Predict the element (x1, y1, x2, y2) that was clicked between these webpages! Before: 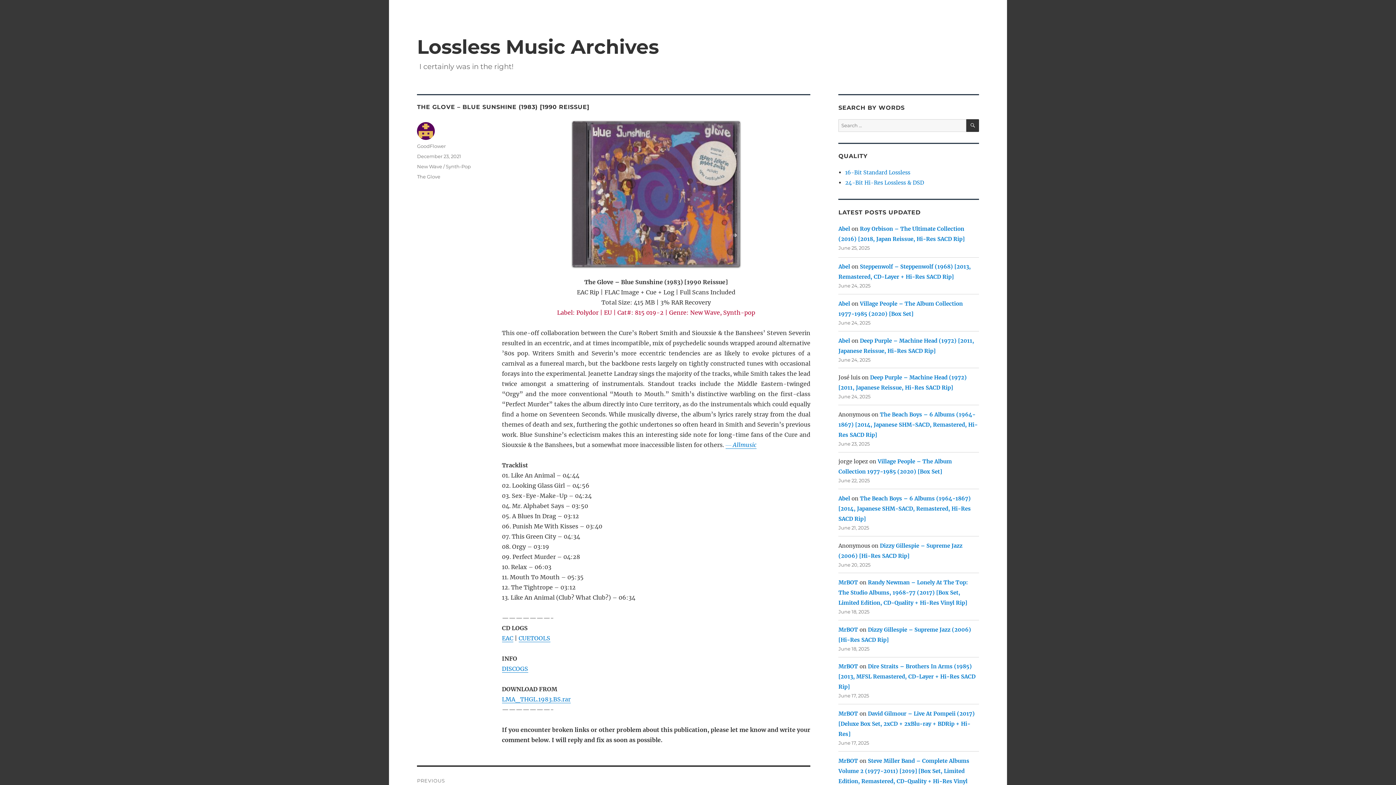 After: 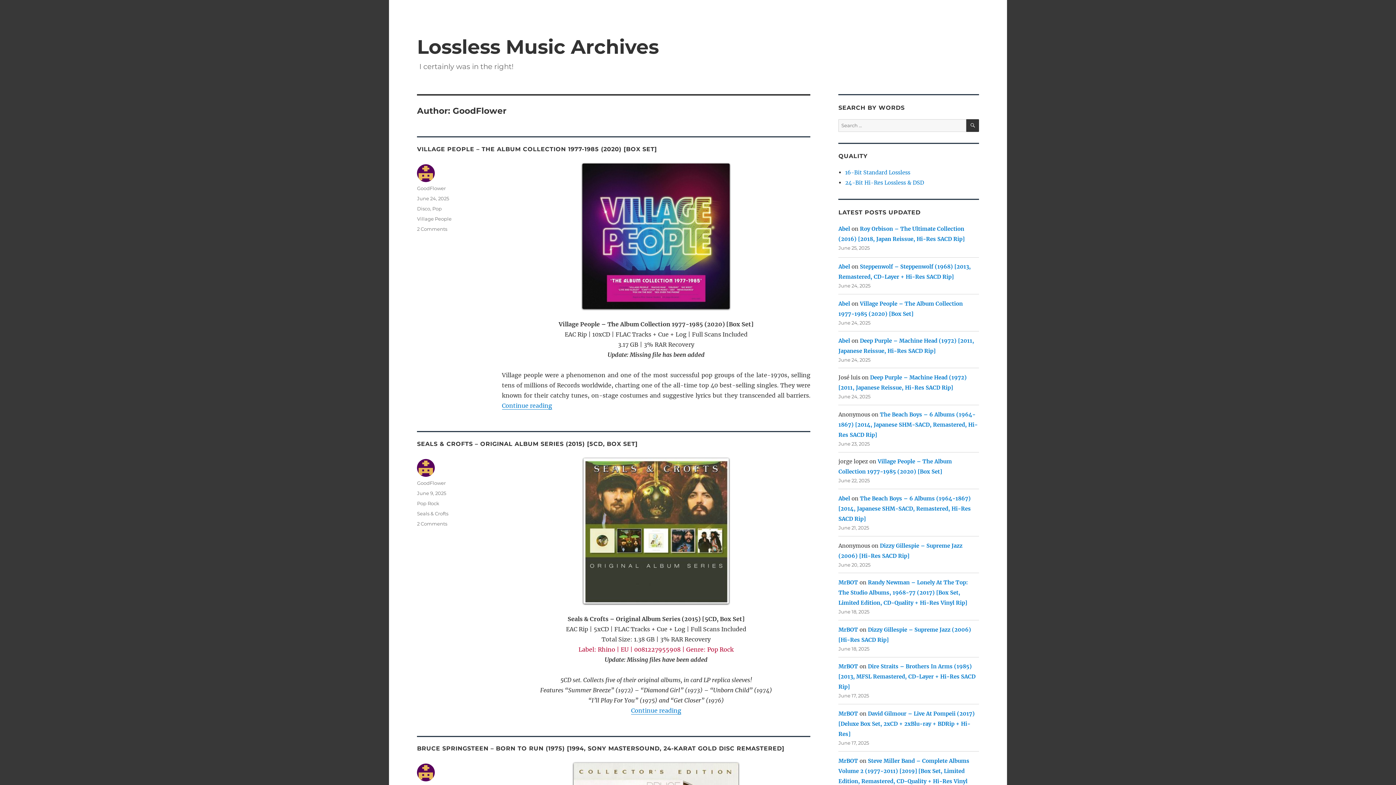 Action: bbox: (417, 143, 445, 149) label: GoodFlower